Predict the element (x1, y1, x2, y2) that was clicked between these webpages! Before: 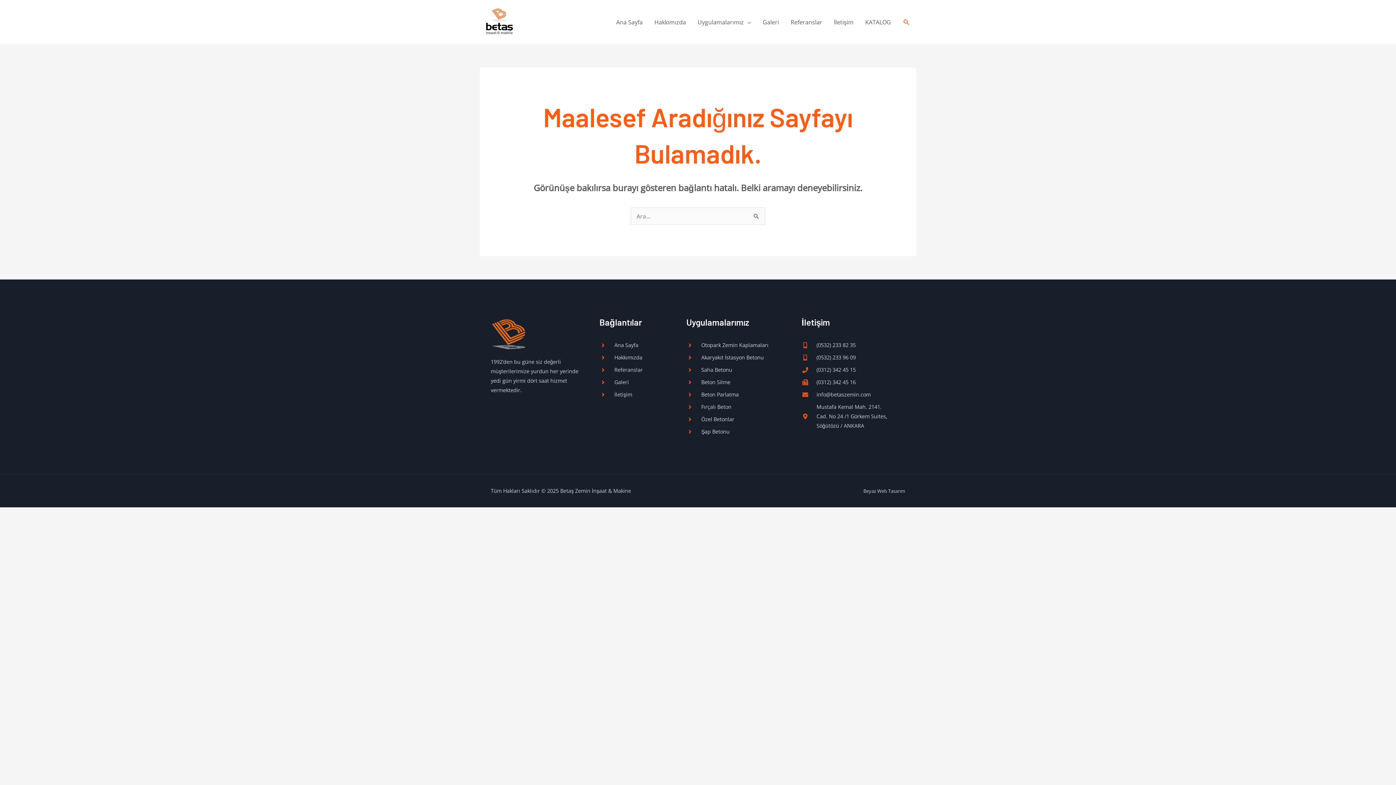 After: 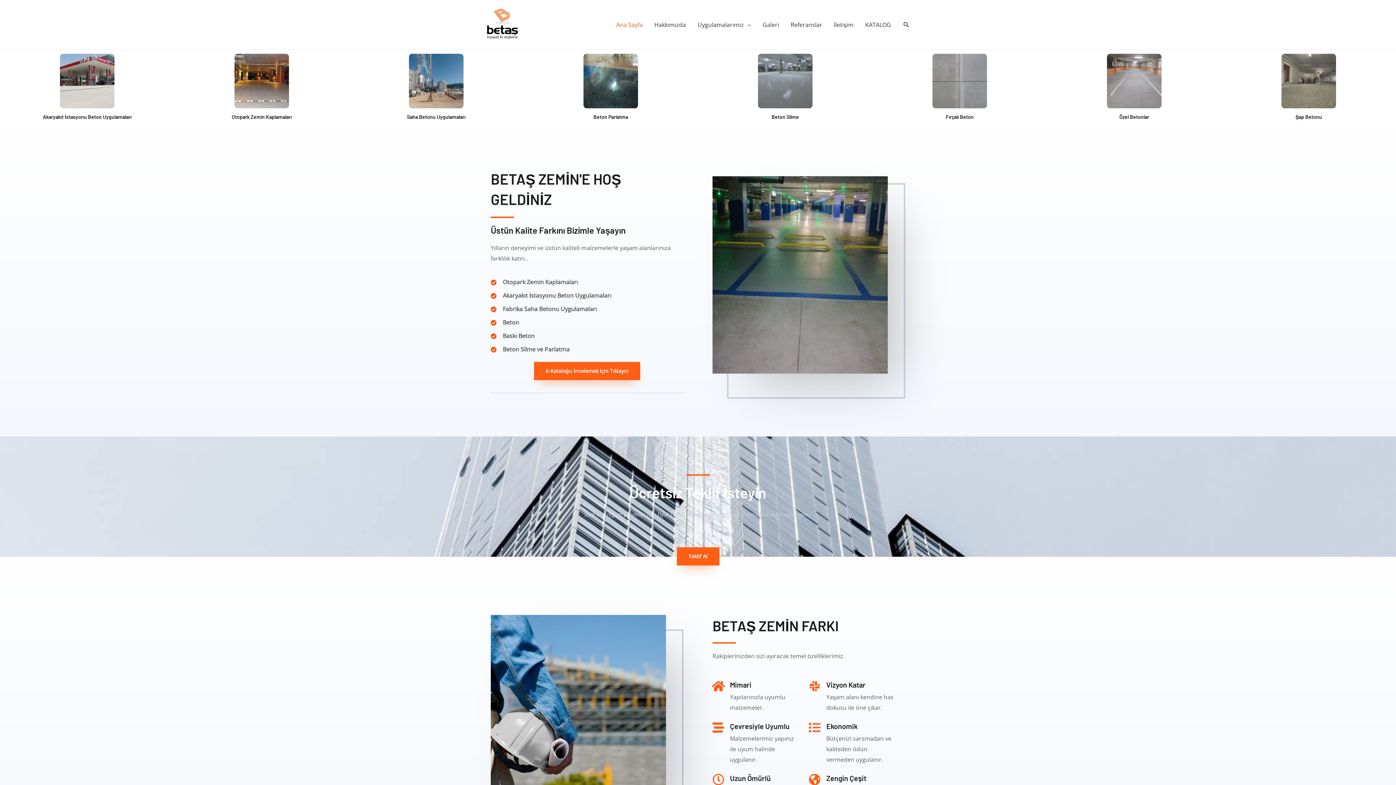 Action: bbox: (610, 10, 648, 33) label: Ana Sayfa